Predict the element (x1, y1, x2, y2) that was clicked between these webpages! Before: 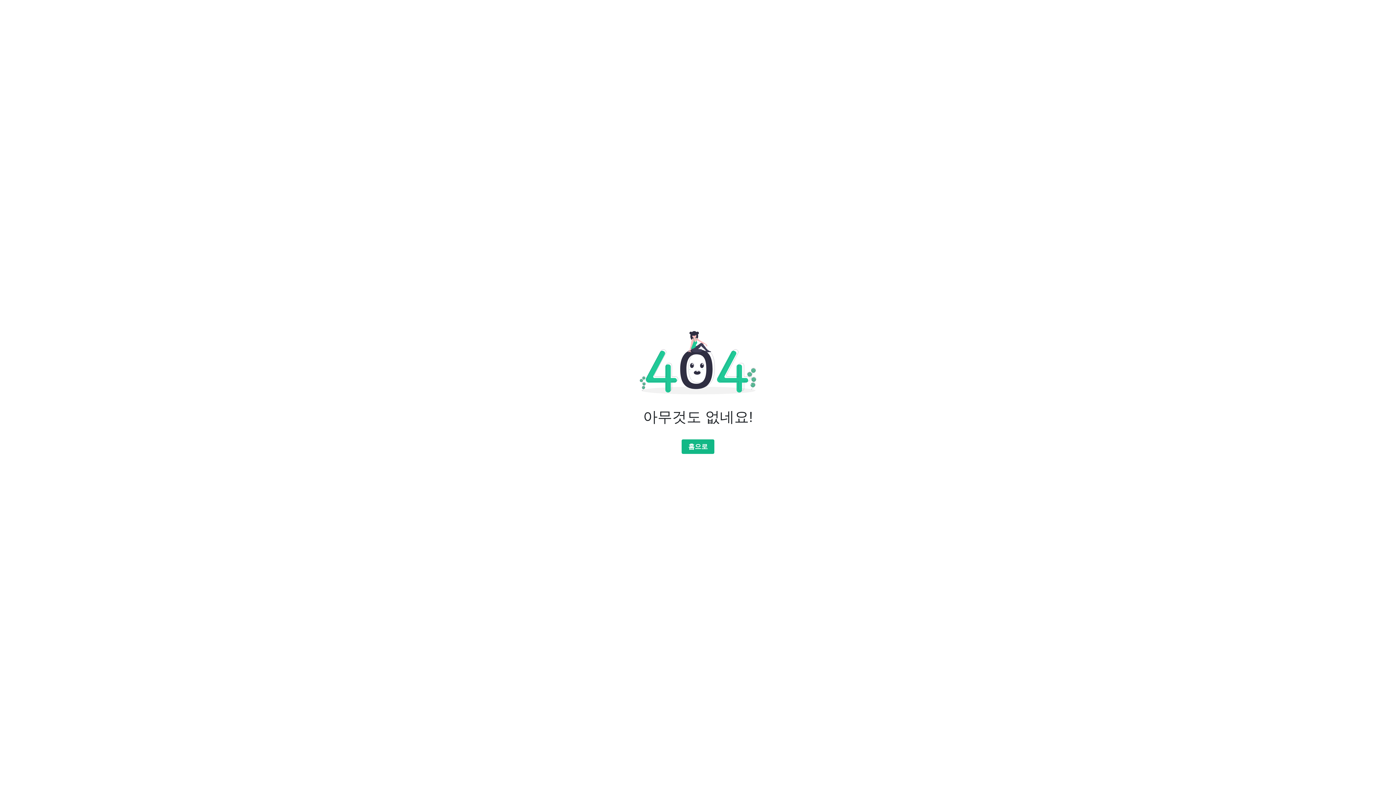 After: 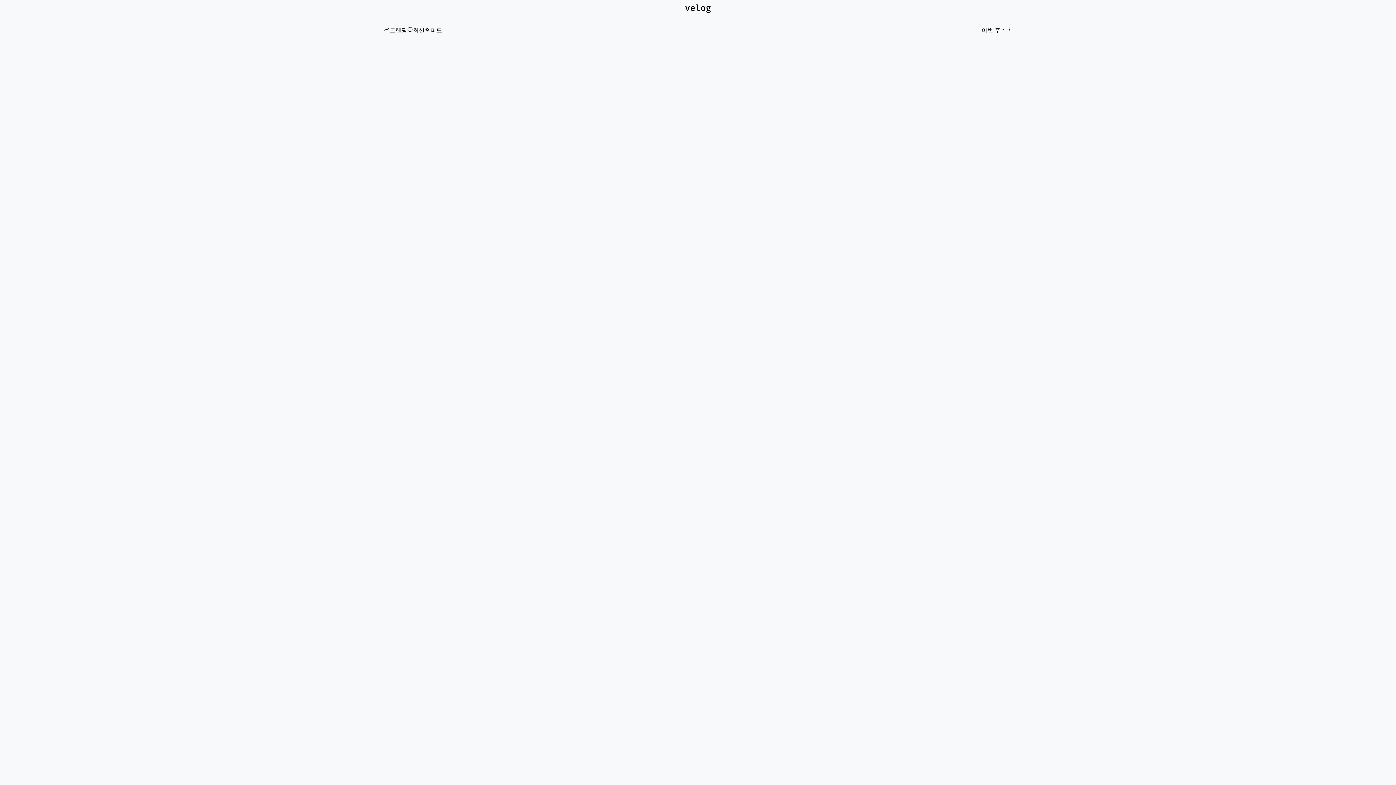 Action: label: 홈으로 bbox: (681, 439, 714, 454)